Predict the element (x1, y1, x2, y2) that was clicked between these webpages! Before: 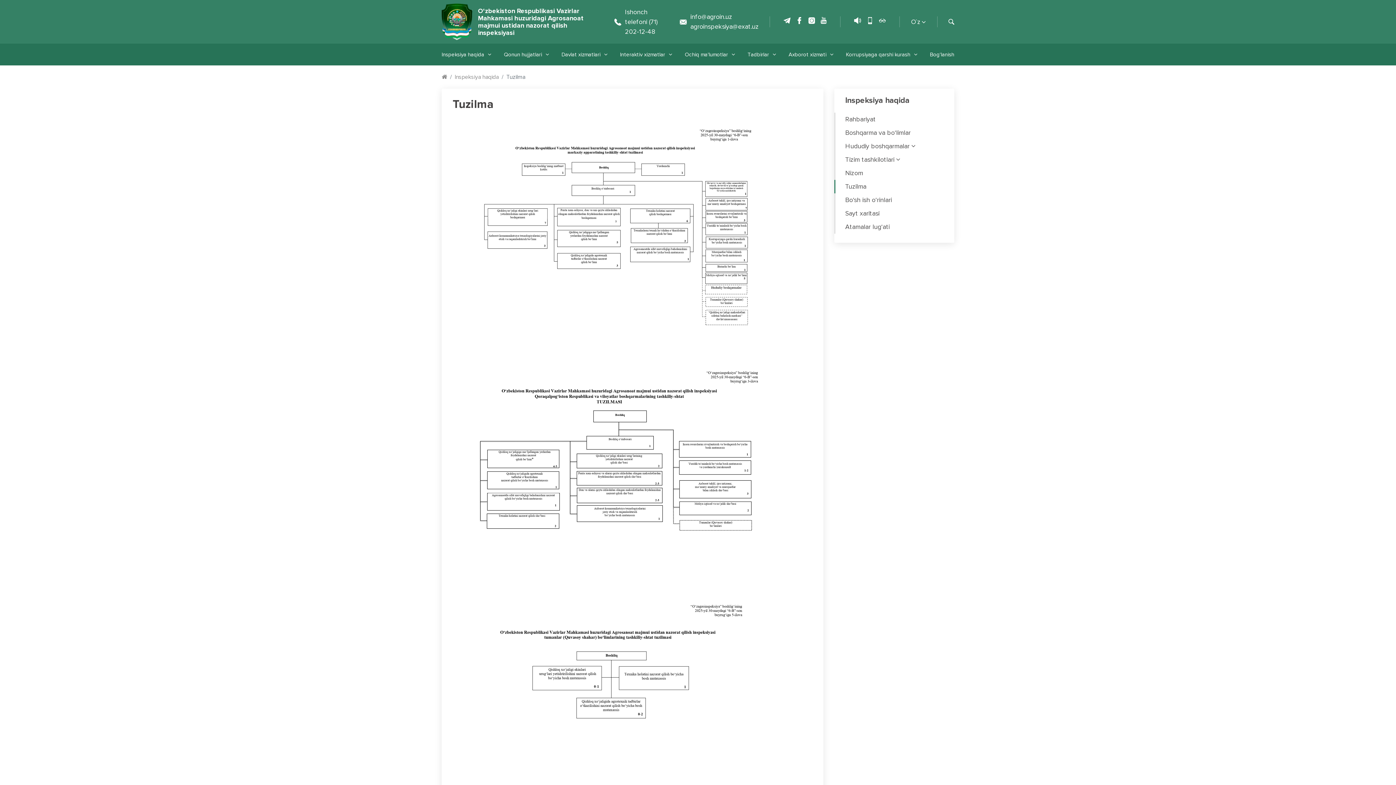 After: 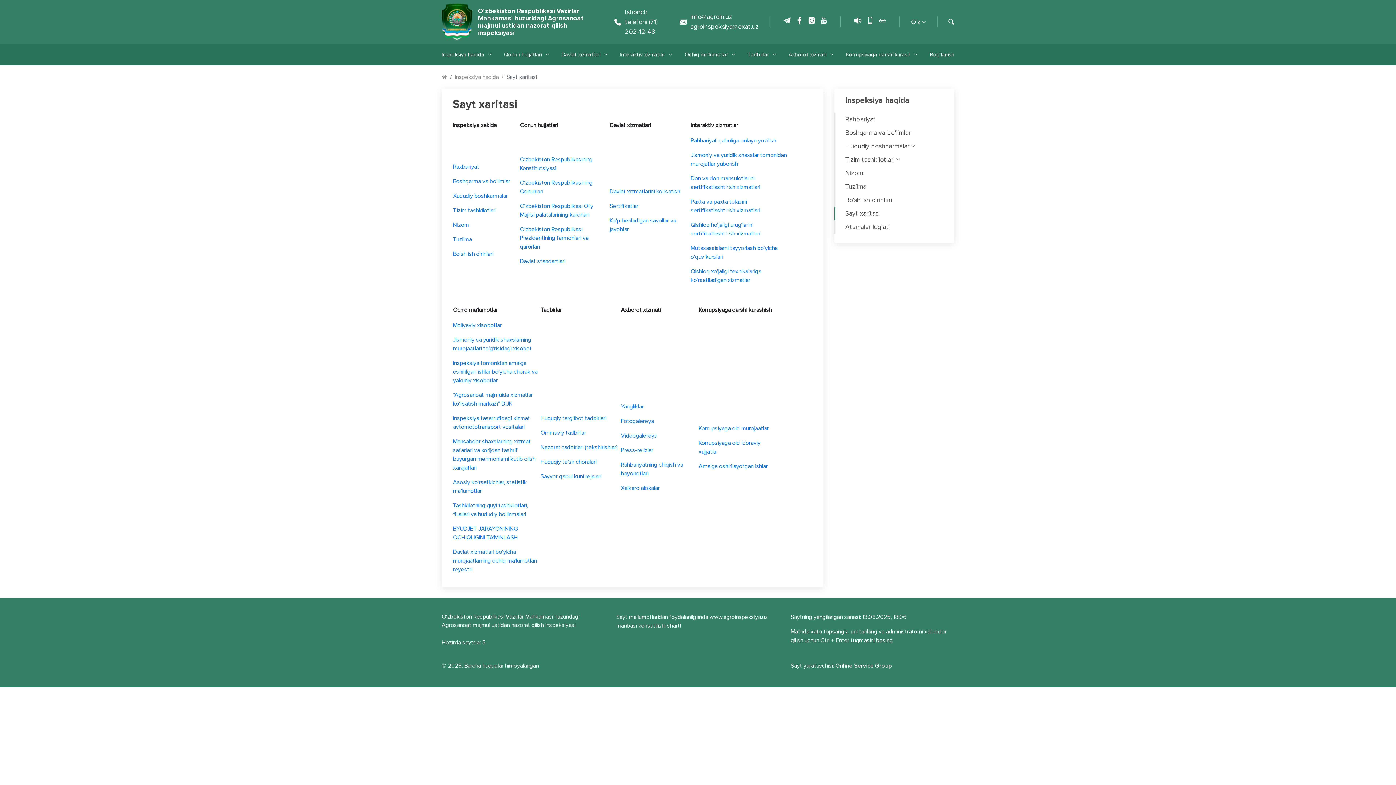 Action: label: Sayt xaritasi bbox: (845, 206, 943, 220)